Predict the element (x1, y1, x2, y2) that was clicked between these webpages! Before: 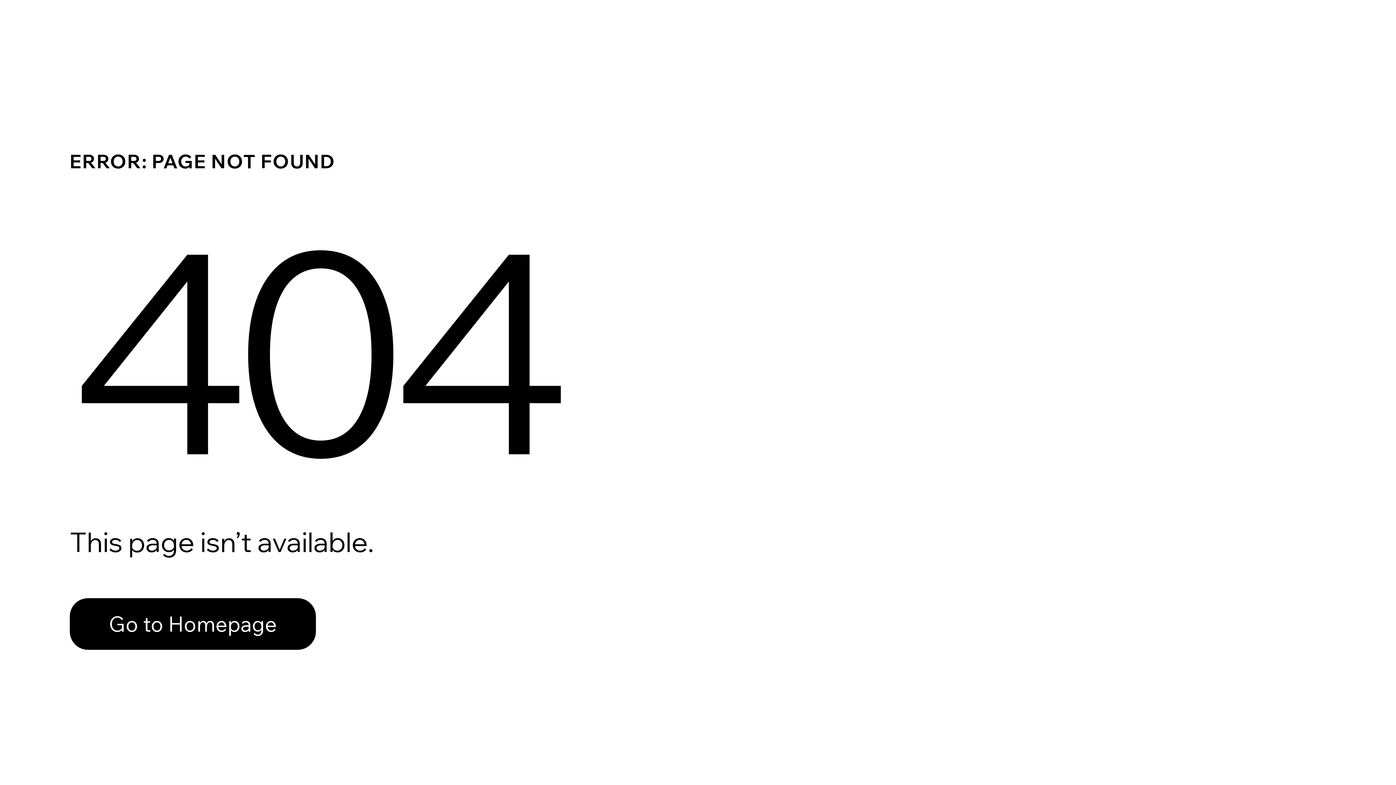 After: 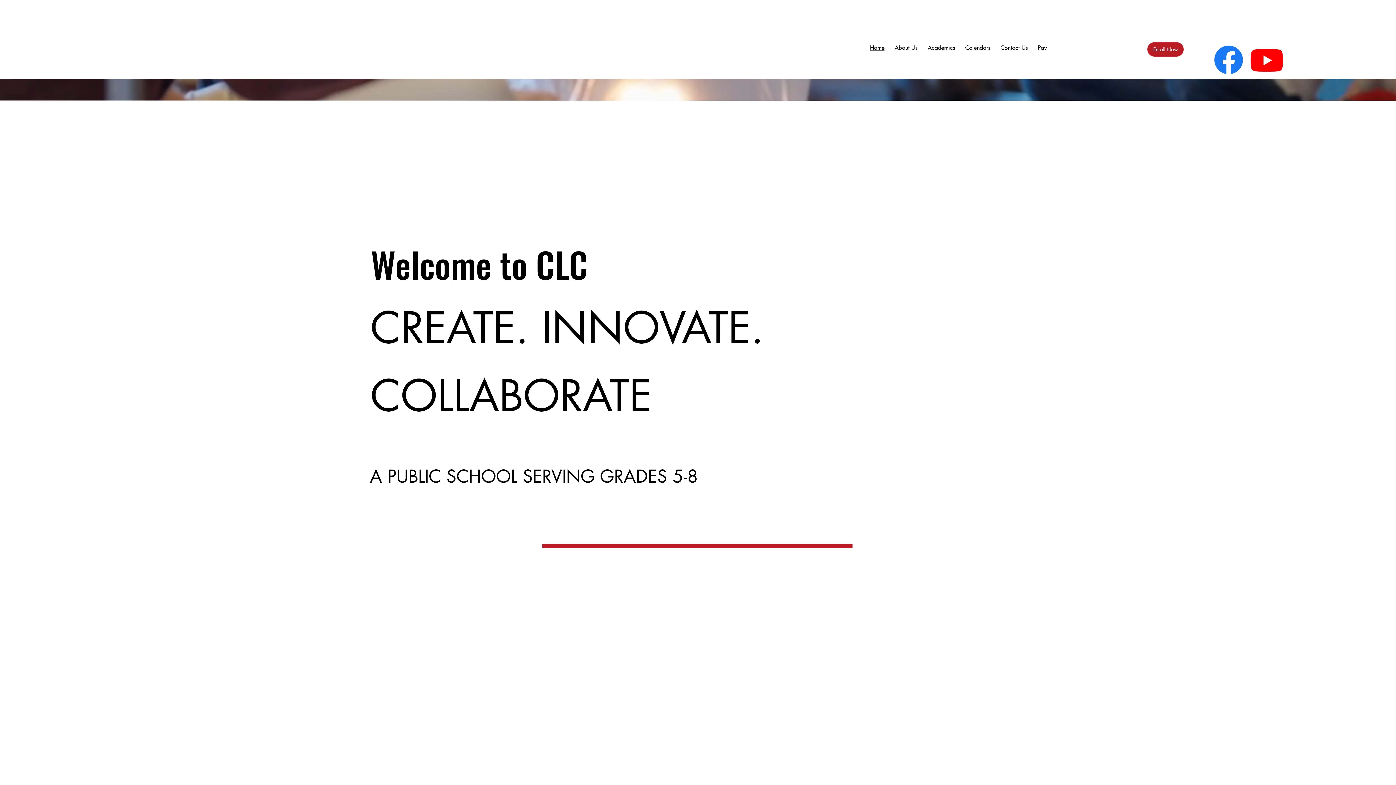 Action: label: Go to Homepage bbox: (69, 598, 316, 650)